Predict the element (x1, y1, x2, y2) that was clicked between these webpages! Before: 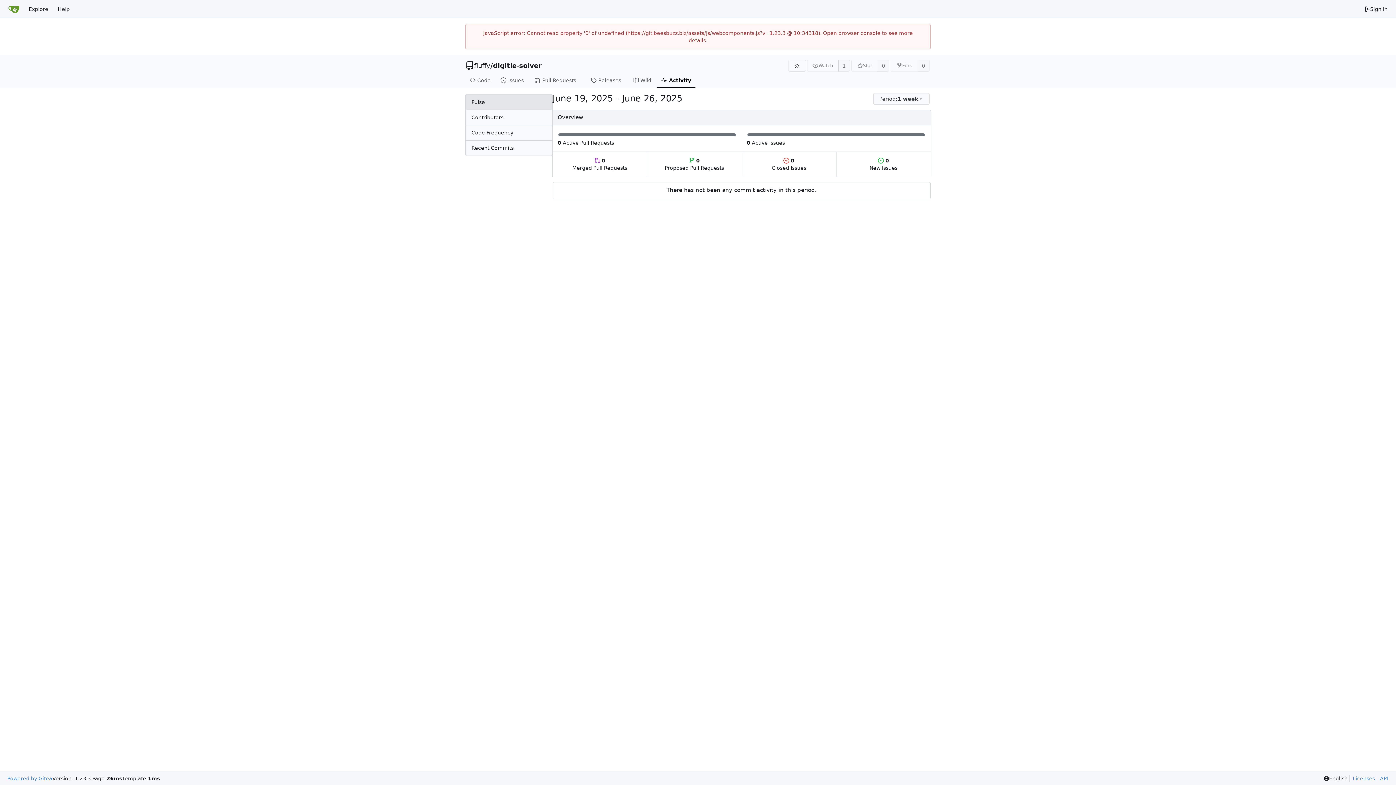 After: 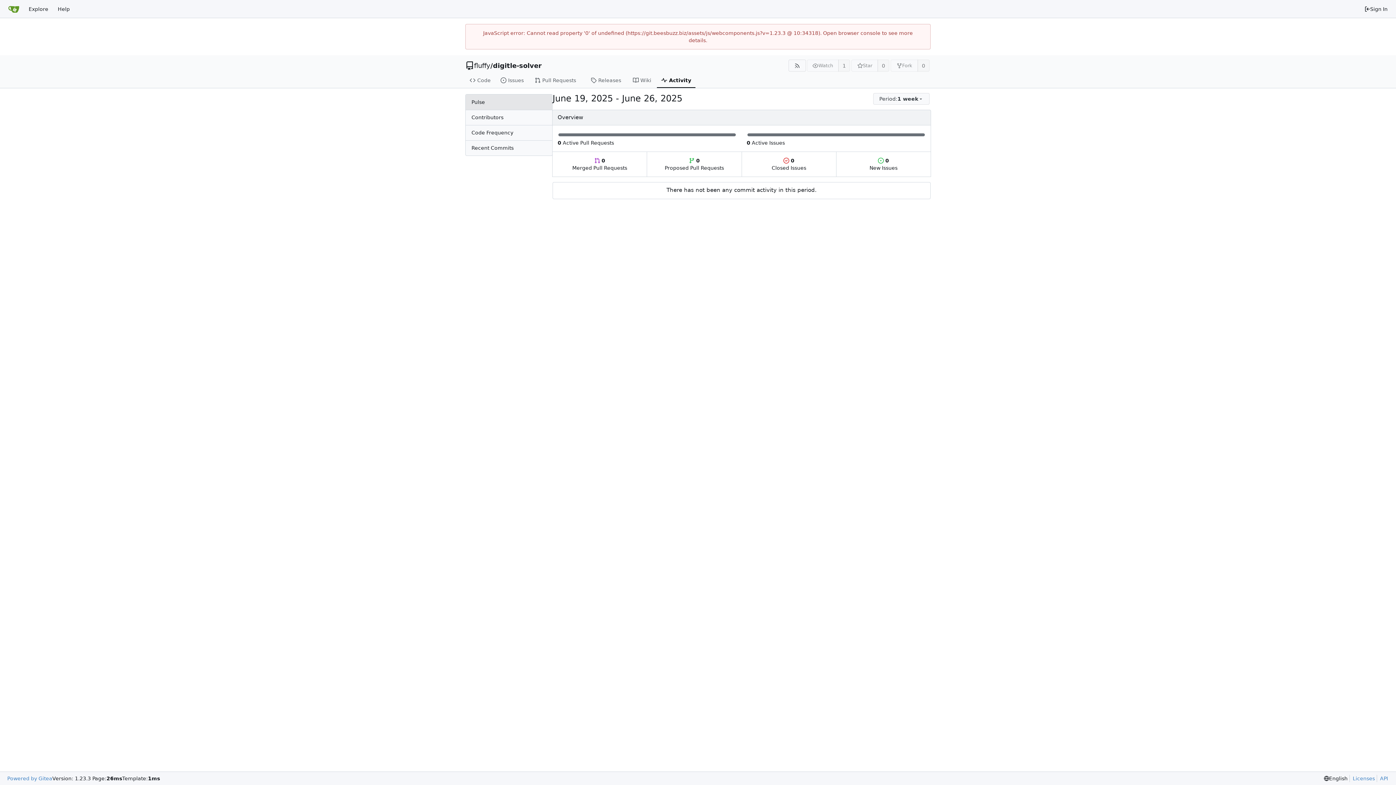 Action: bbox: (558, 133, 736, 136)